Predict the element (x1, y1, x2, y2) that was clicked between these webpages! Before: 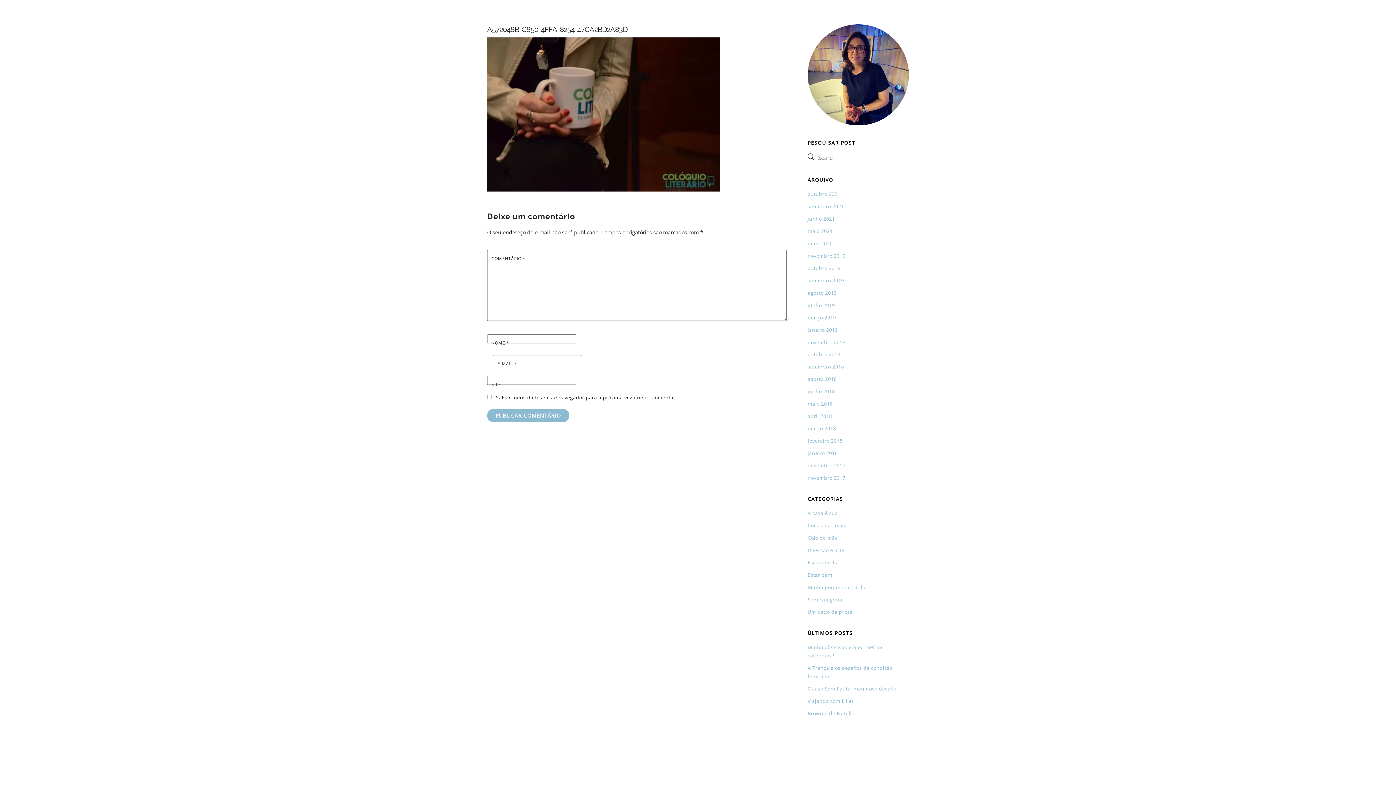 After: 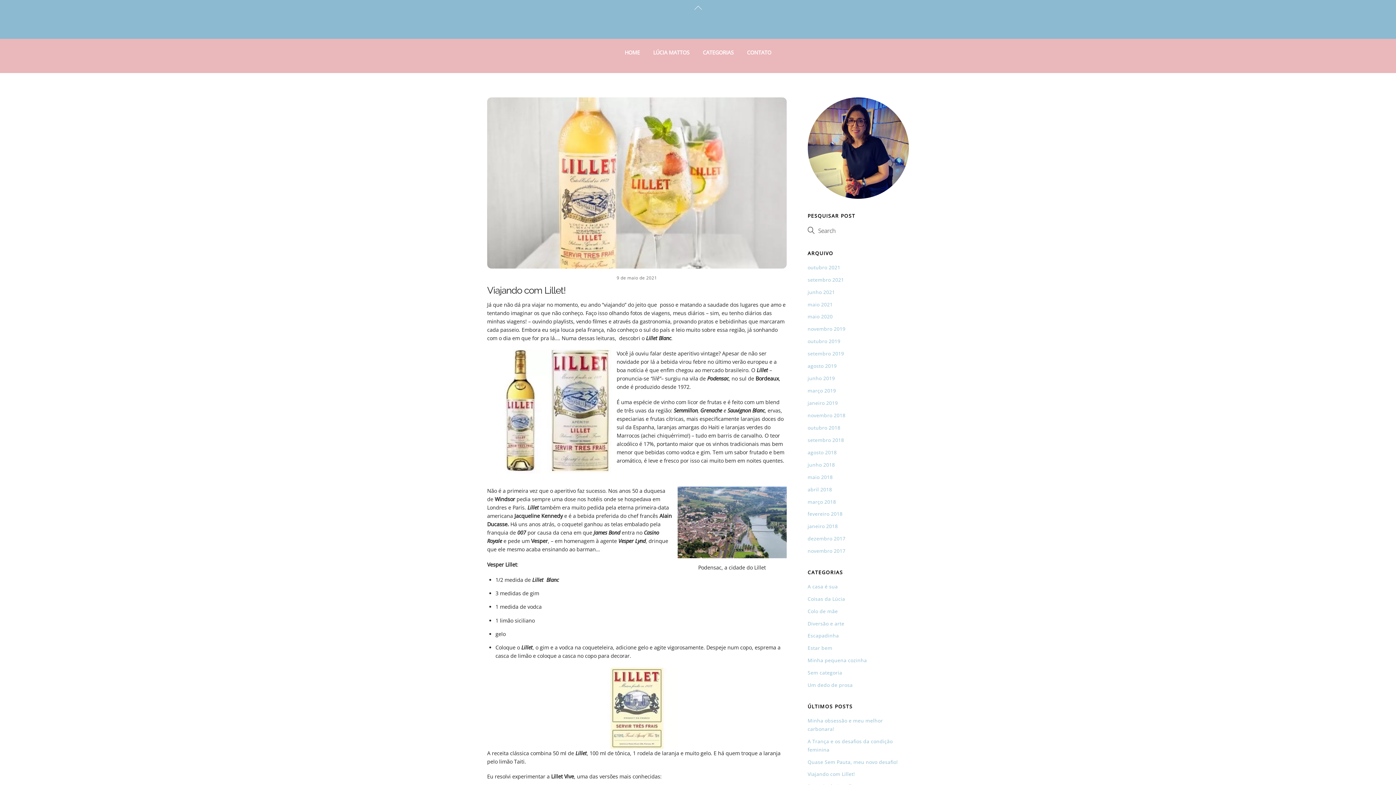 Action: label: Viajando com Lillet! bbox: (807, 697, 855, 704)